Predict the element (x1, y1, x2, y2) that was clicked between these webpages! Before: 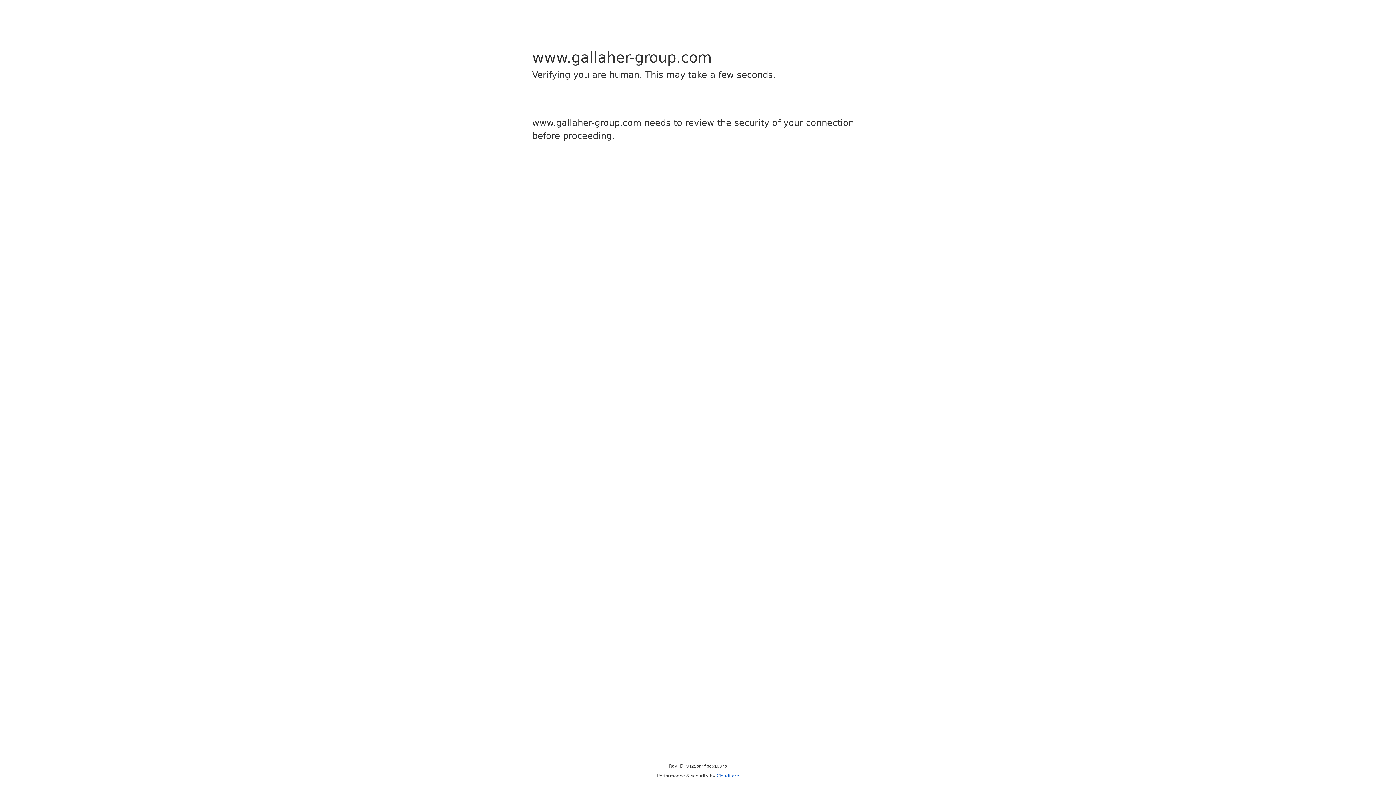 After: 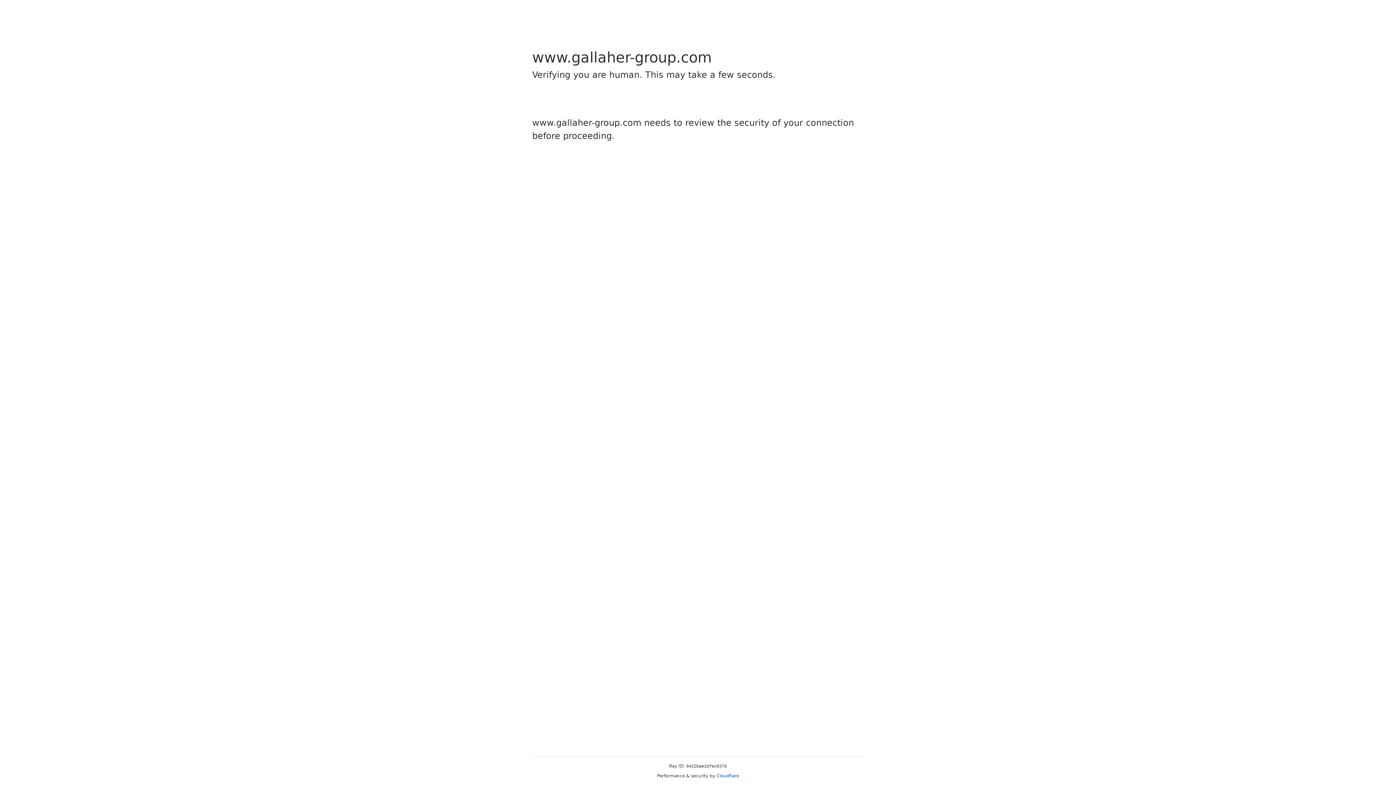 Action: label: Cloudflare bbox: (716, 773, 739, 778)